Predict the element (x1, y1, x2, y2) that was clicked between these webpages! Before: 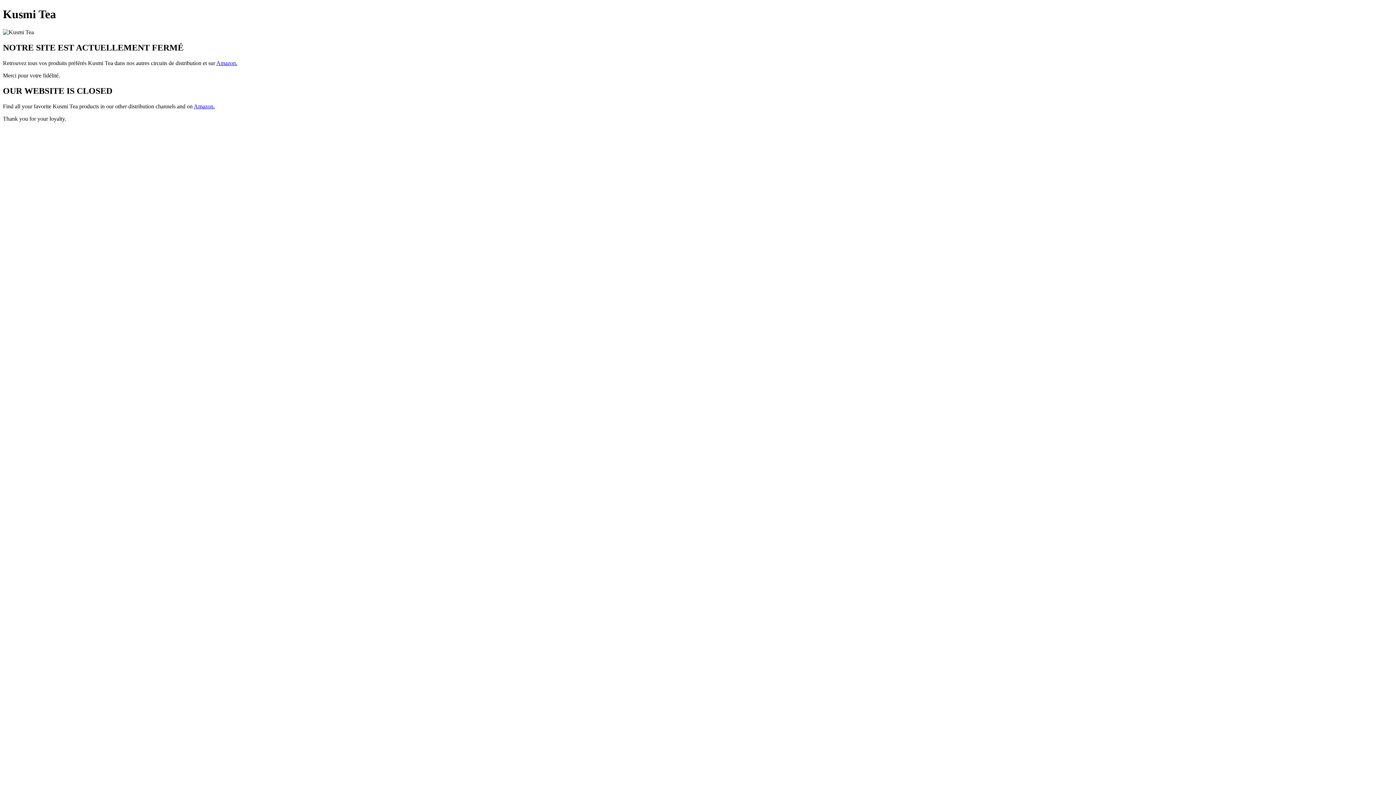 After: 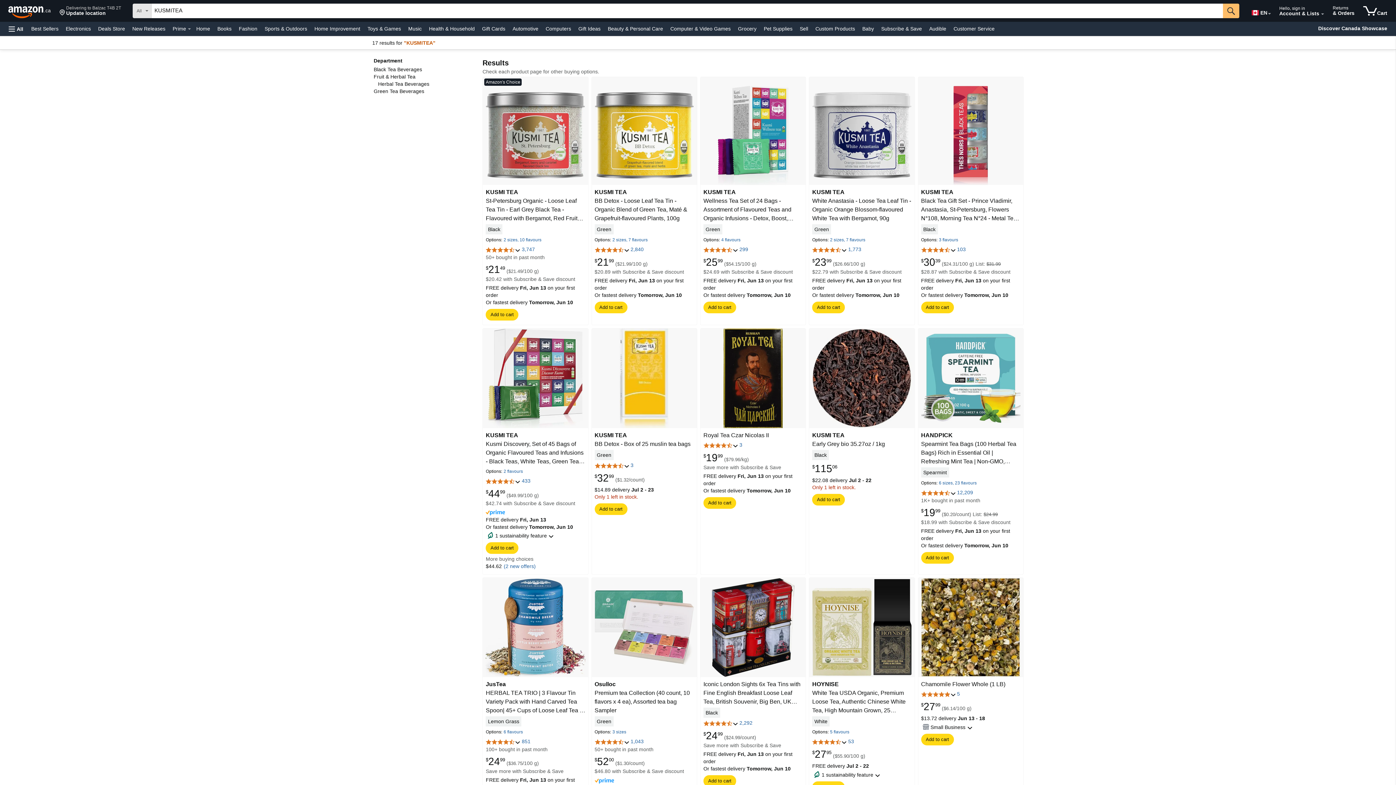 Action: label: Amazon. bbox: (193, 103, 214, 109)